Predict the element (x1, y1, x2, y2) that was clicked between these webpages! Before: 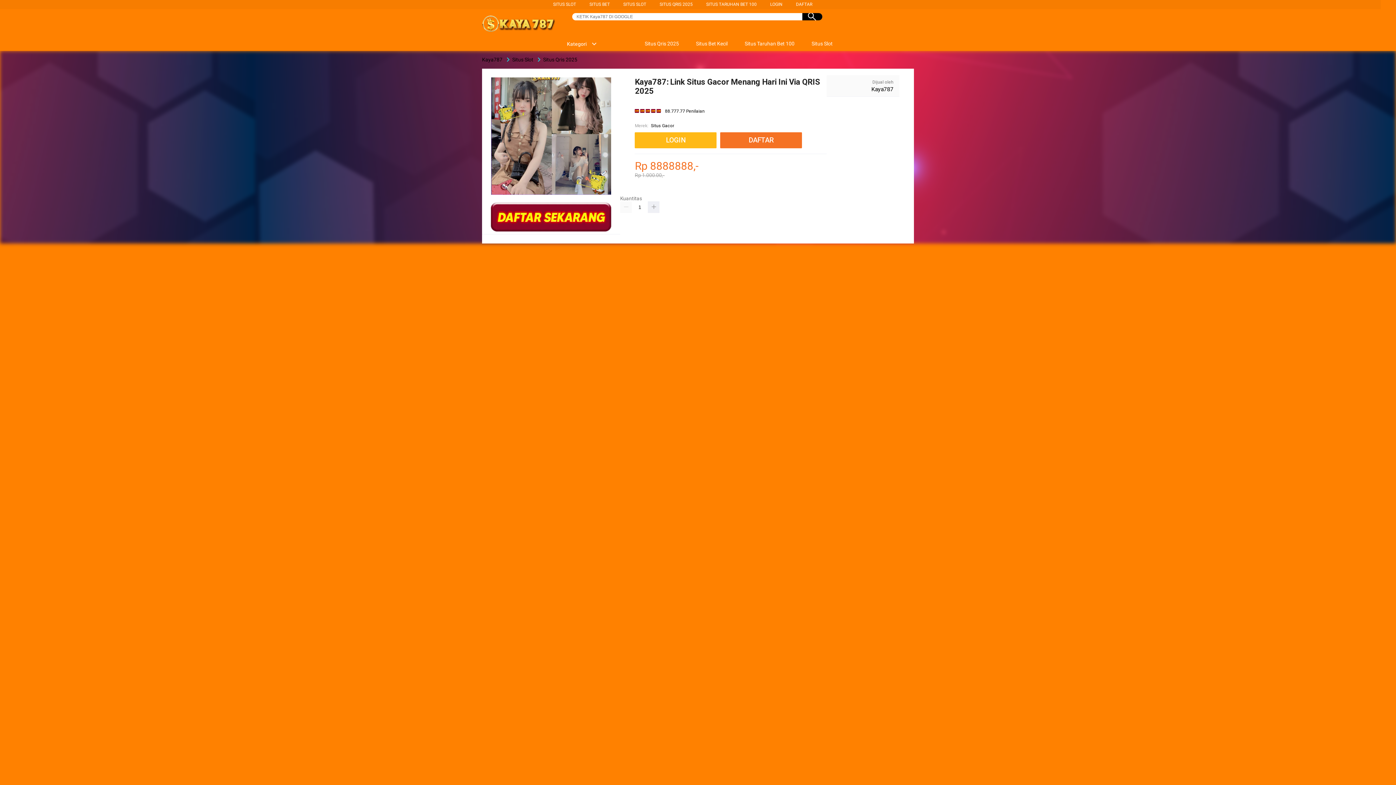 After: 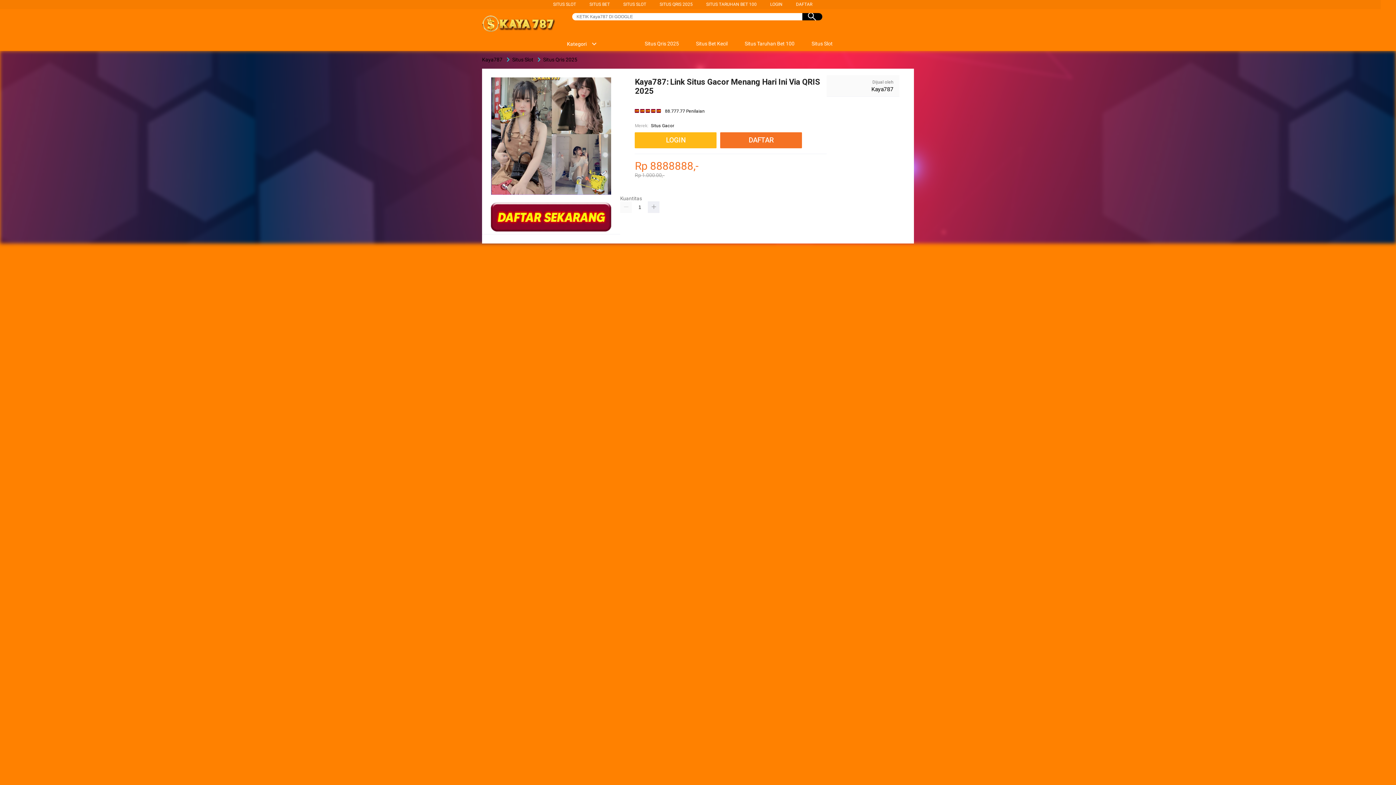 Action: label: SITUS SLOT bbox: (623, 1, 646, 6)